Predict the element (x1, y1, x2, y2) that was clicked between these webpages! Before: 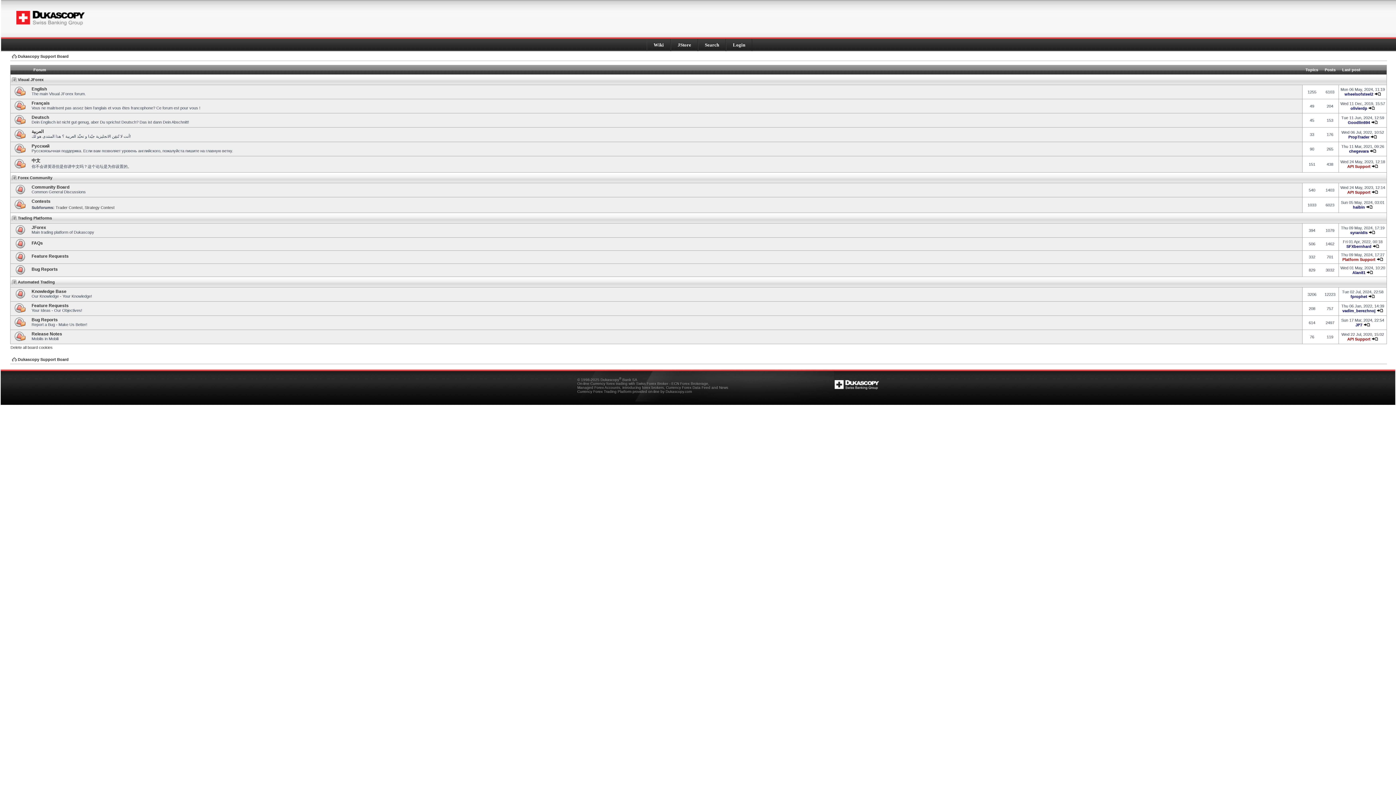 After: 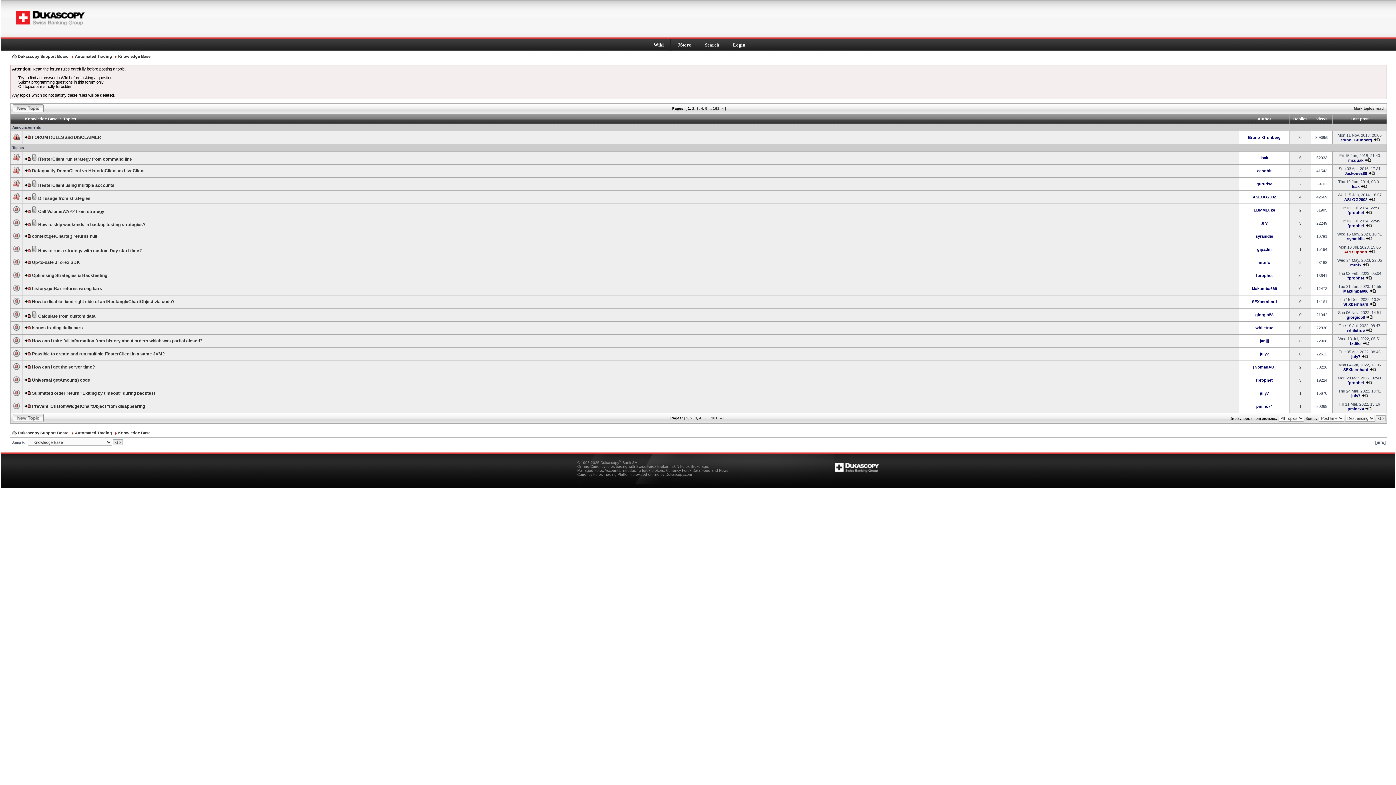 Action: label: Knowledge Base bbox: (31, 289, 66, 294)